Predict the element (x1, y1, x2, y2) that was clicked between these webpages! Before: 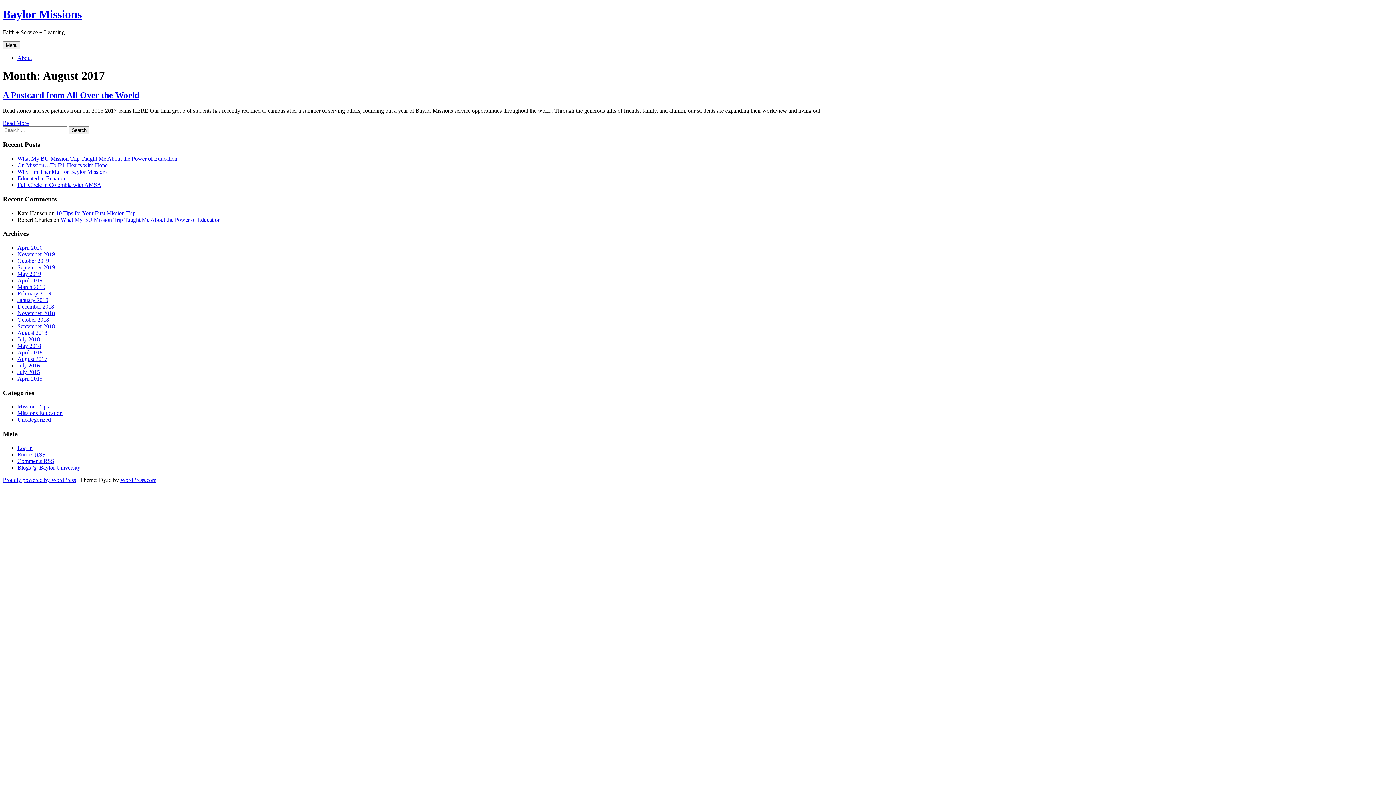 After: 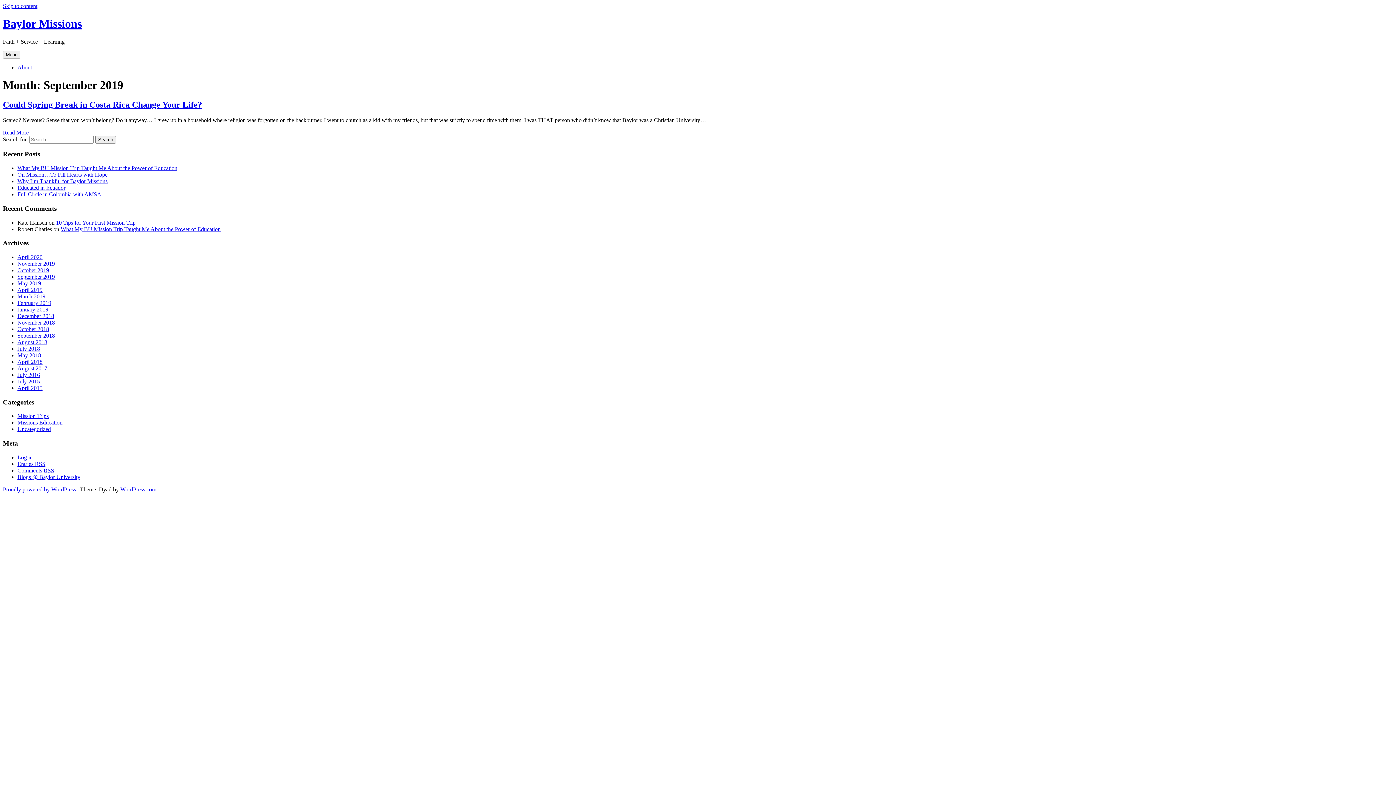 Action: bbox: (17, 264, 54, 270) label: September 2019